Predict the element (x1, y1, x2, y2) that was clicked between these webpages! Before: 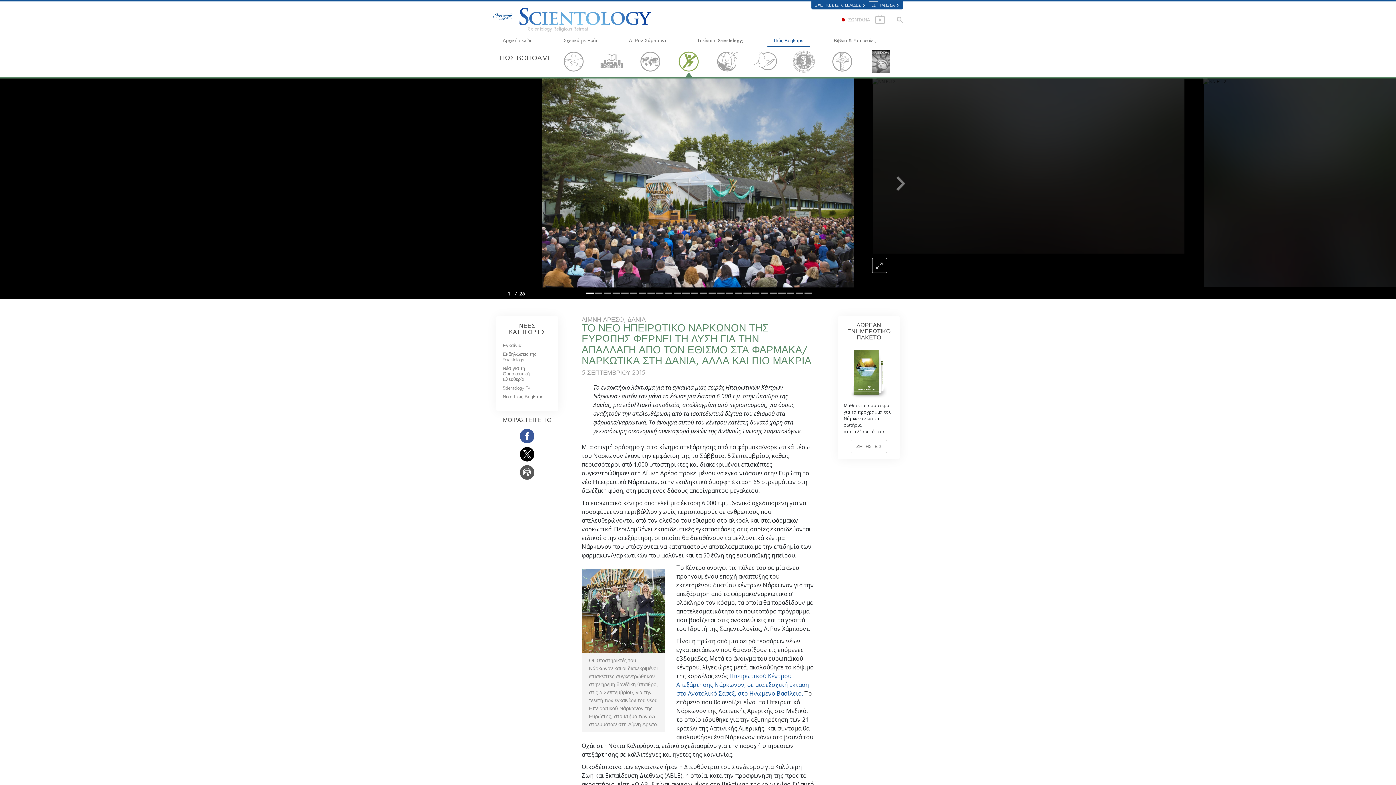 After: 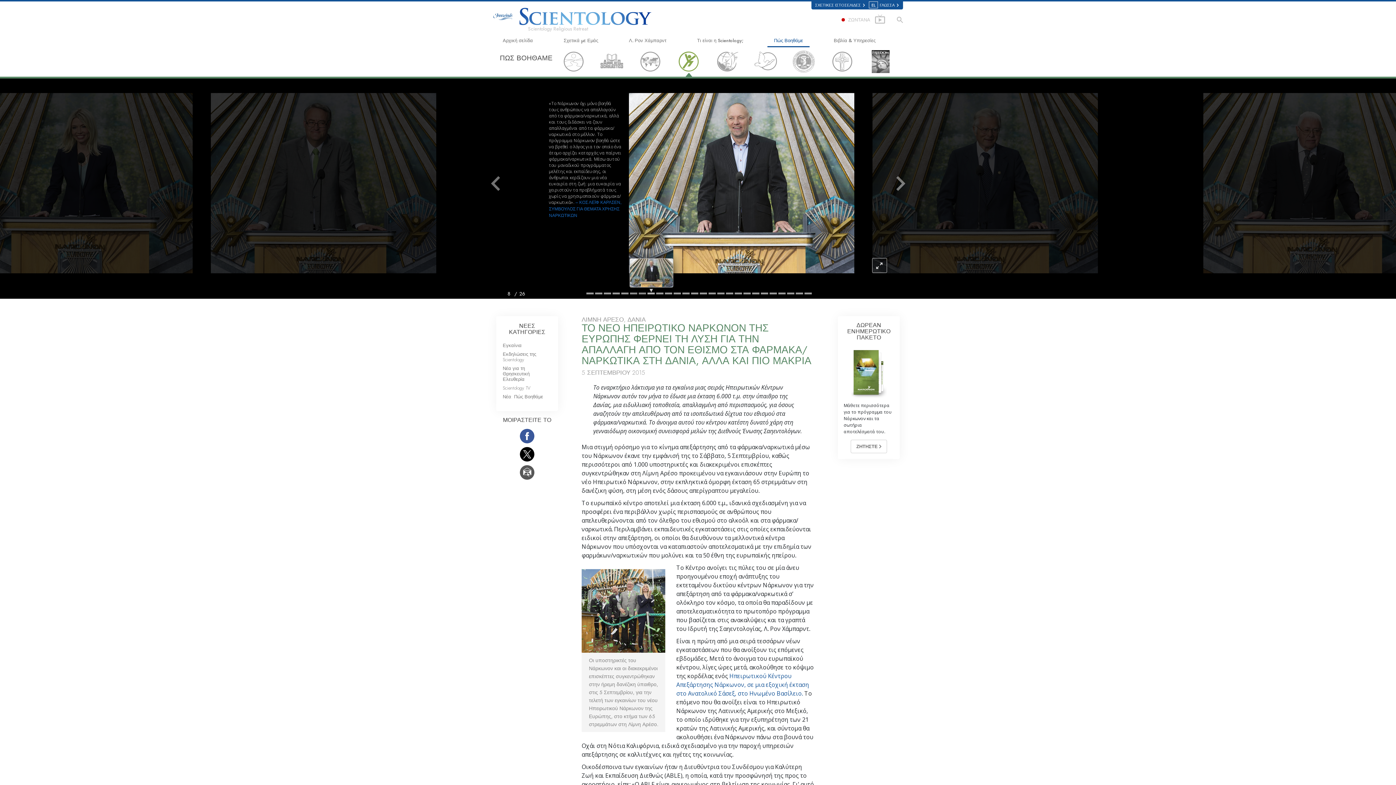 Action: bbox: (647, 292, 654, 294)